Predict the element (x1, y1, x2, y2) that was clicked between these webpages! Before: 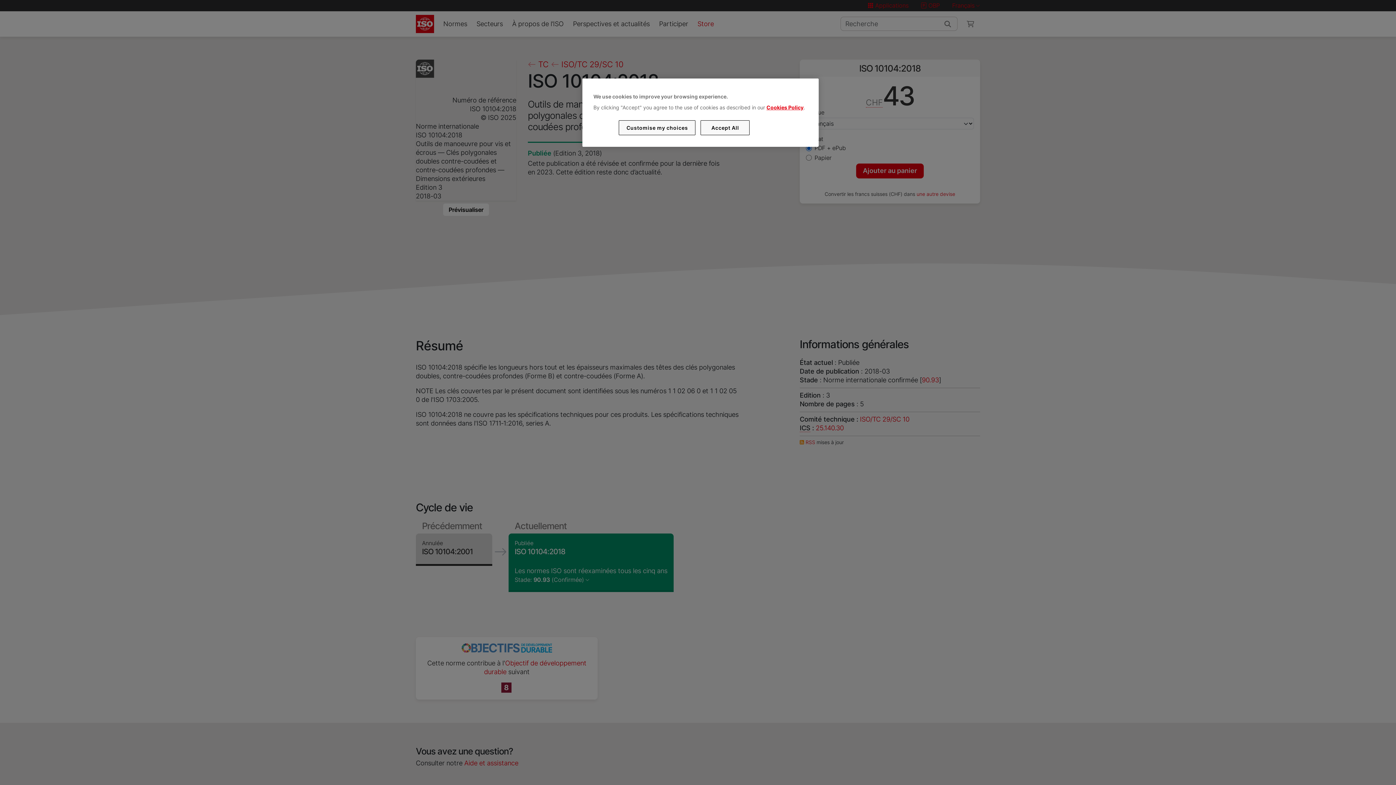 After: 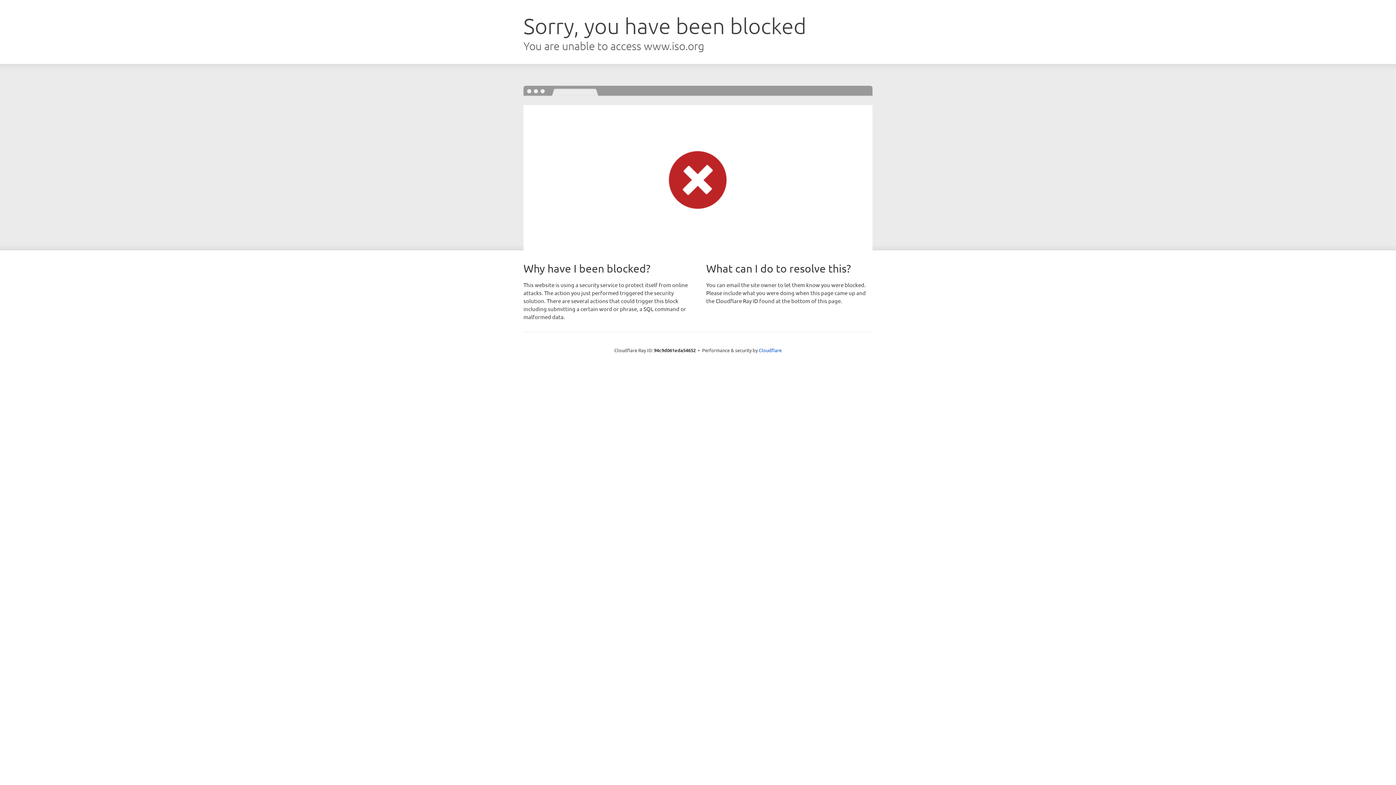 Action: label: Cookies Policy bbox: (766, 104, 803, 110)